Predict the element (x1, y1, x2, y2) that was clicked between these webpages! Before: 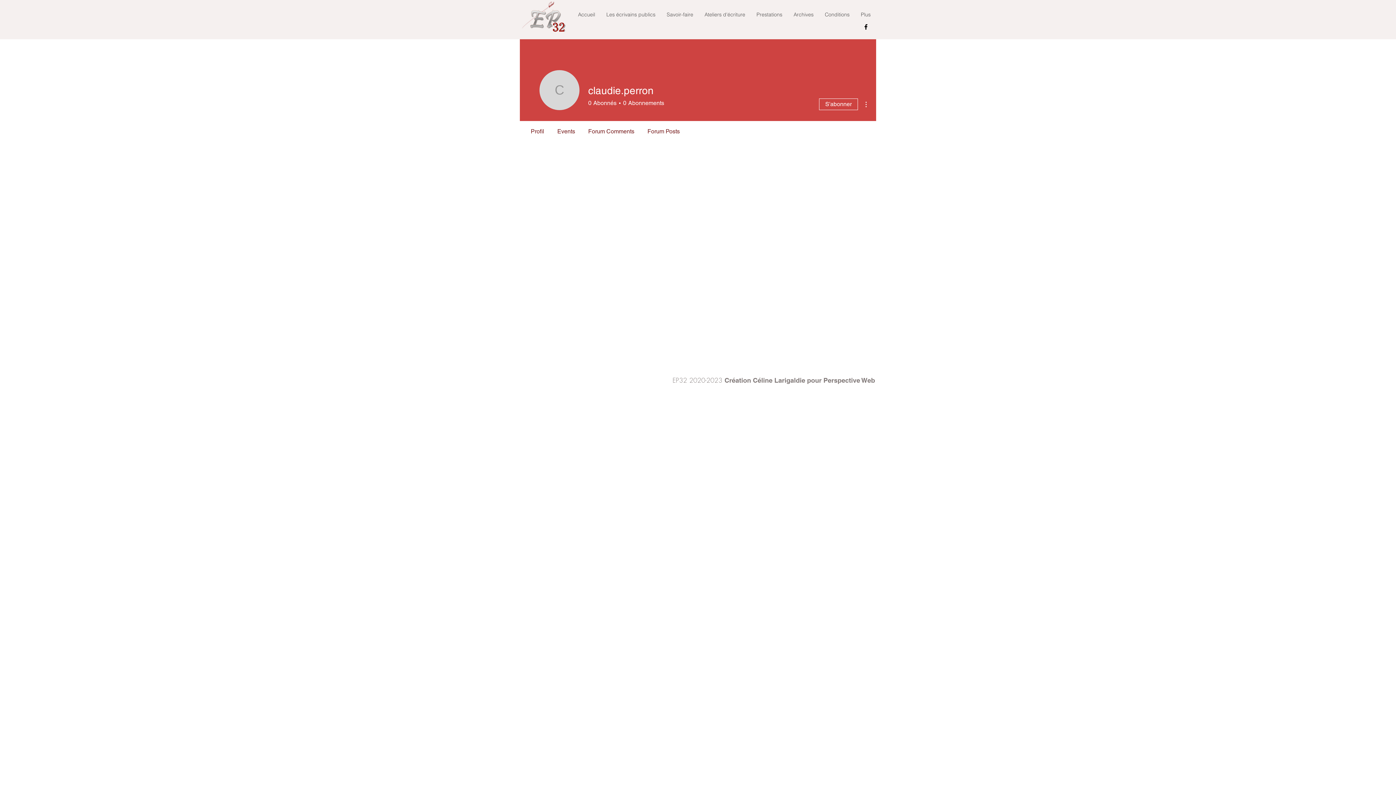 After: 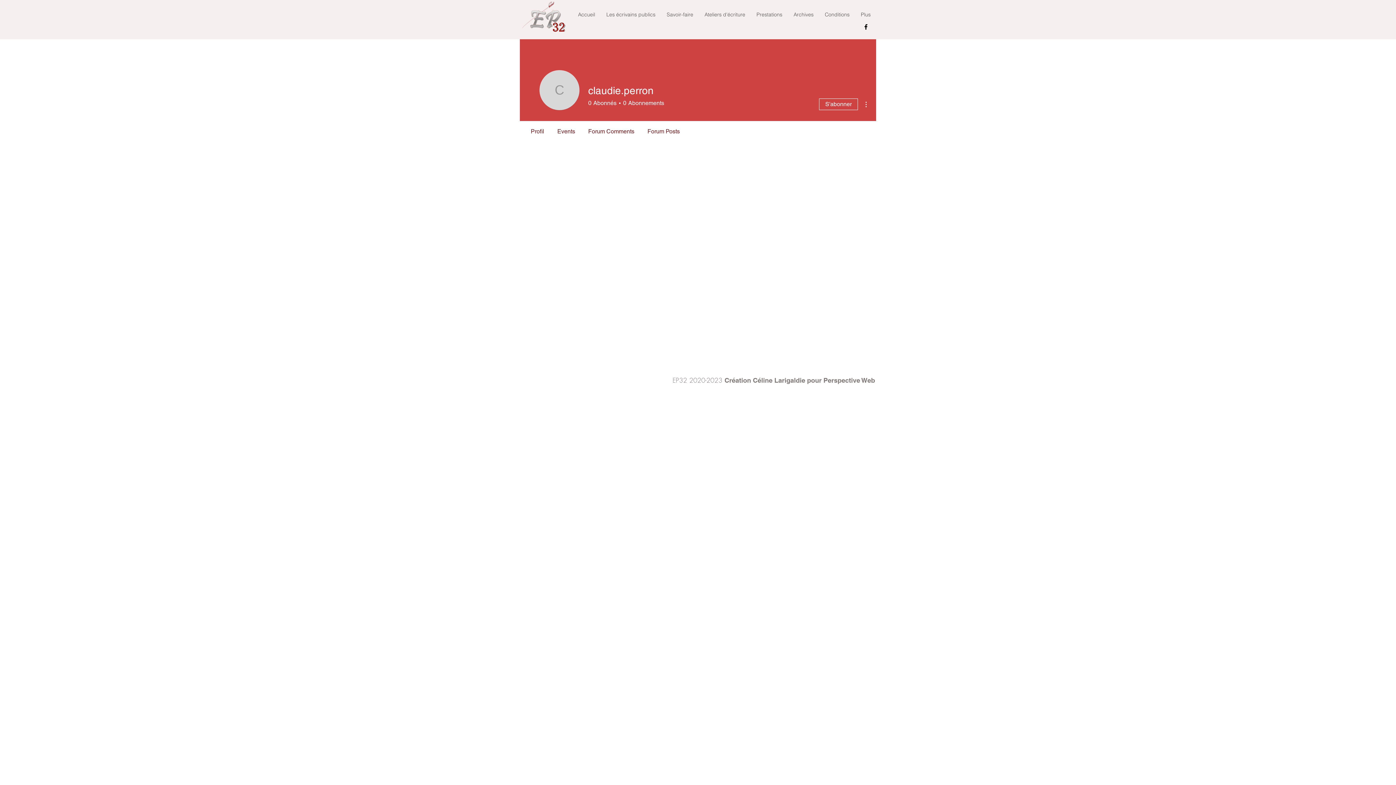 Action: label: Création Céline Larigaldie pour Perspective Web bbox: (724, 376, 875, 384)